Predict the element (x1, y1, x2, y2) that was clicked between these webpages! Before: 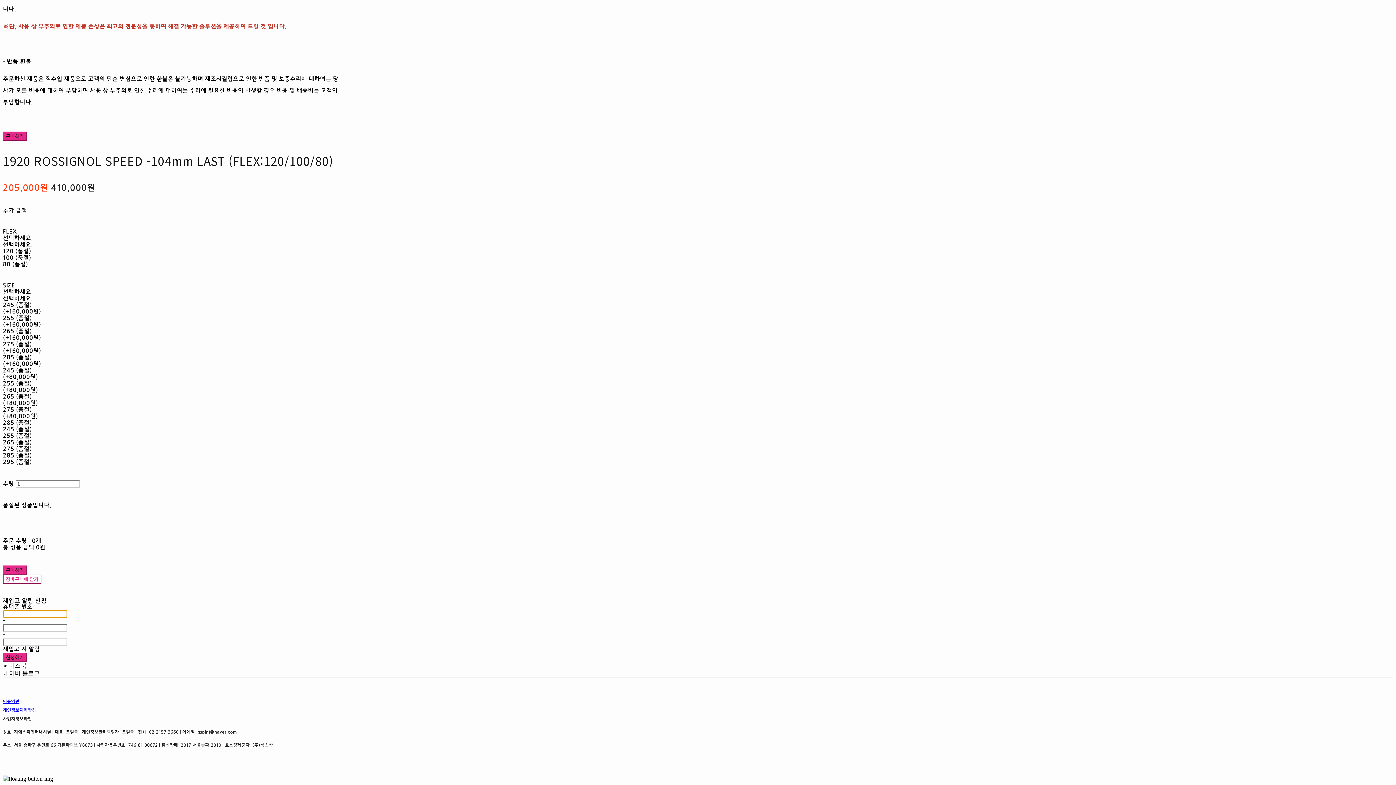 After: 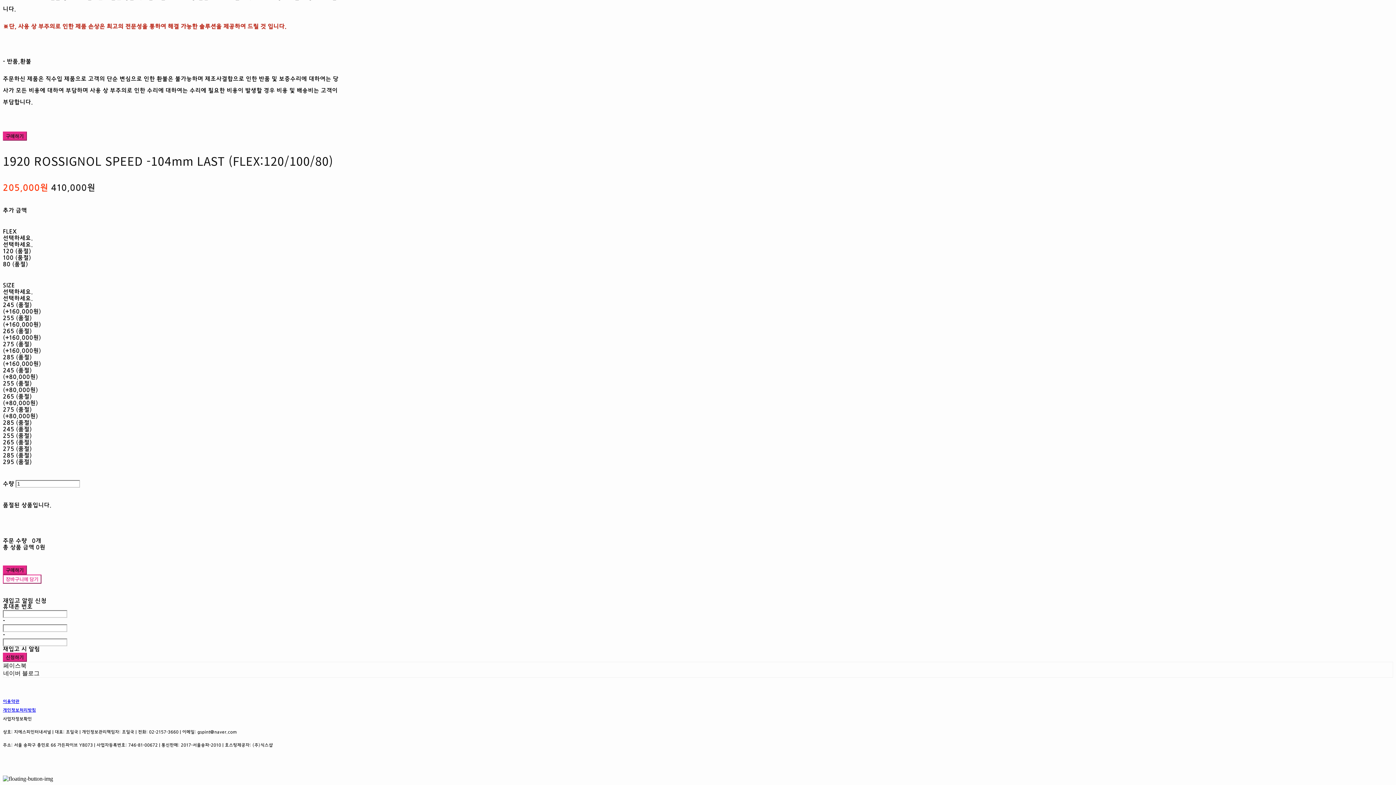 Action: label: 사업자정보확인 bbox: (2, 717, 31, 722)